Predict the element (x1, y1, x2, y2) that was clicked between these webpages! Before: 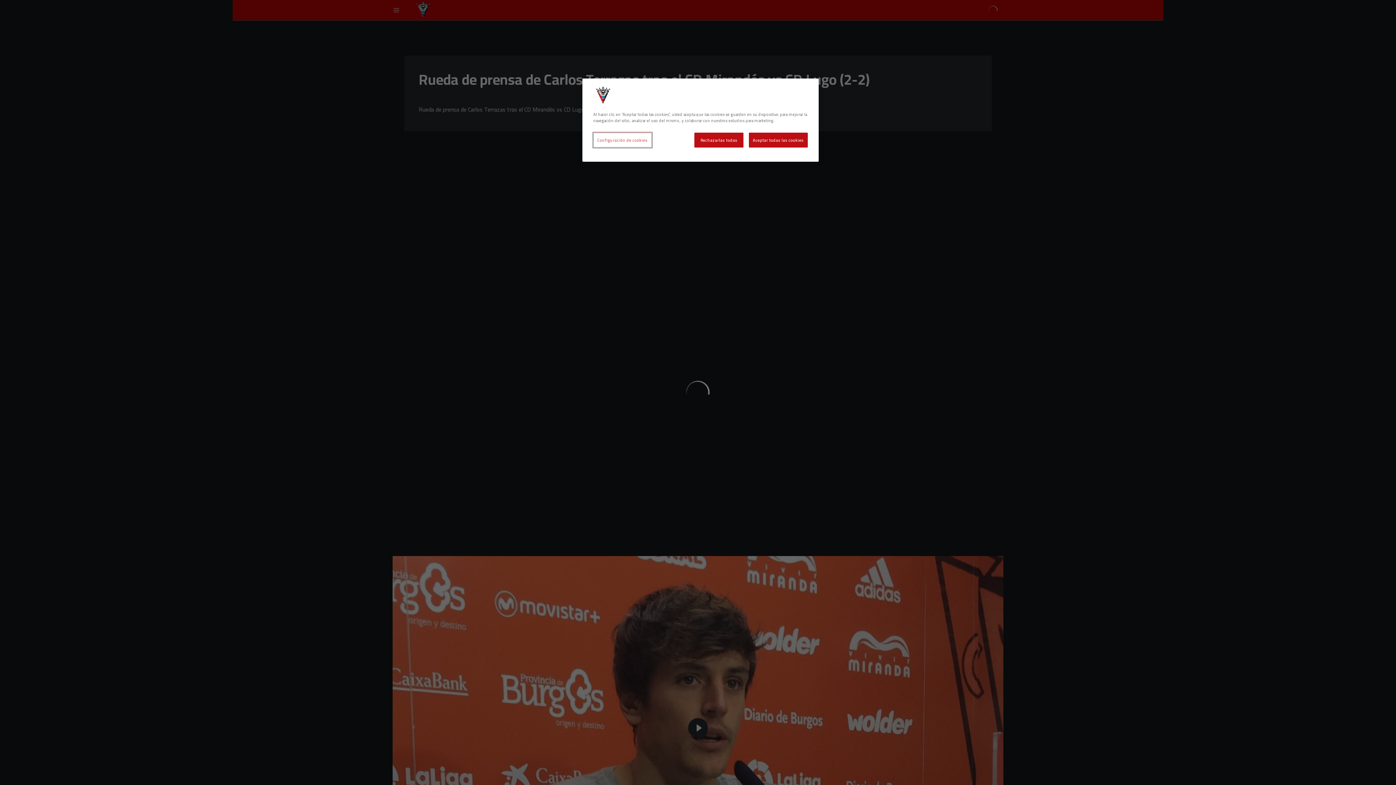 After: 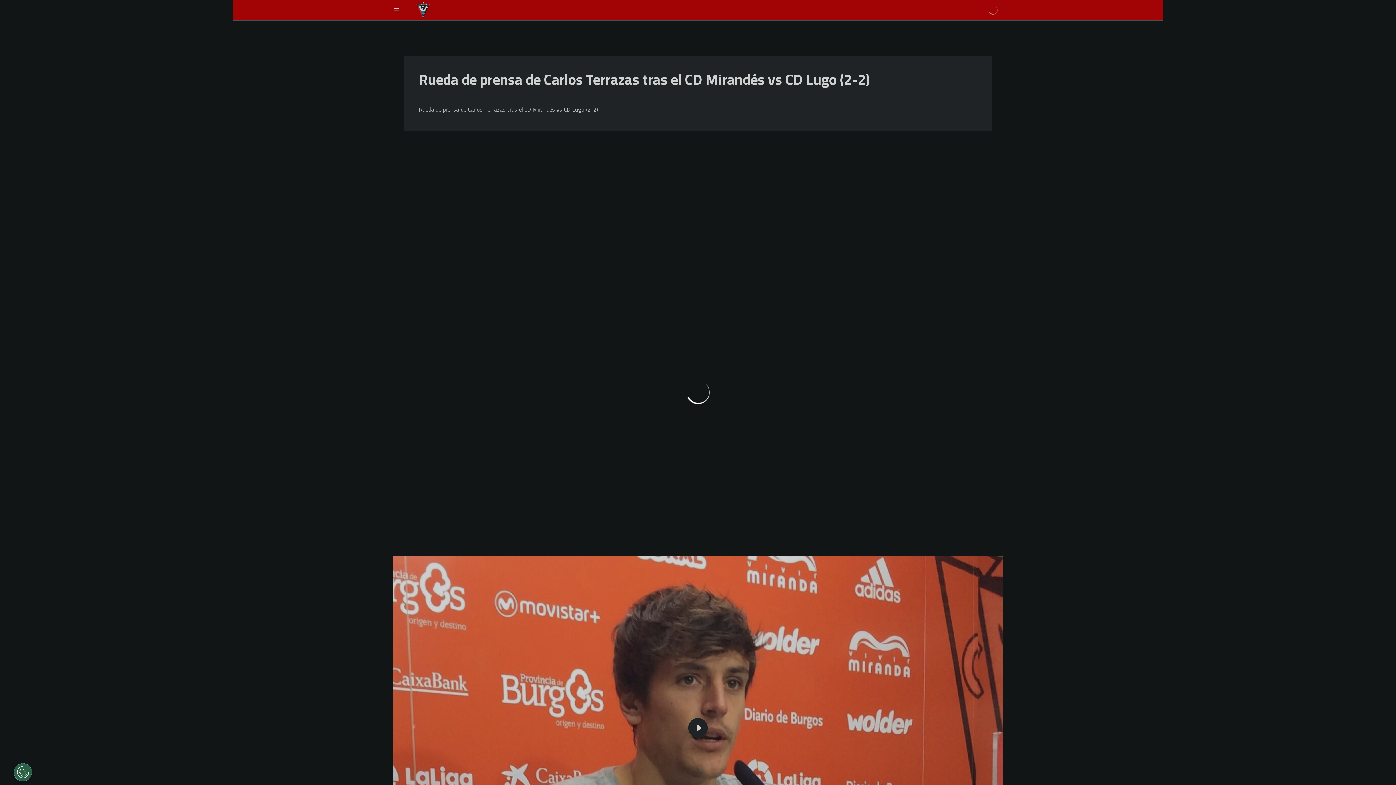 Action: label: Aceptar todas las cookies bbox: (749, 132, 808, 147)